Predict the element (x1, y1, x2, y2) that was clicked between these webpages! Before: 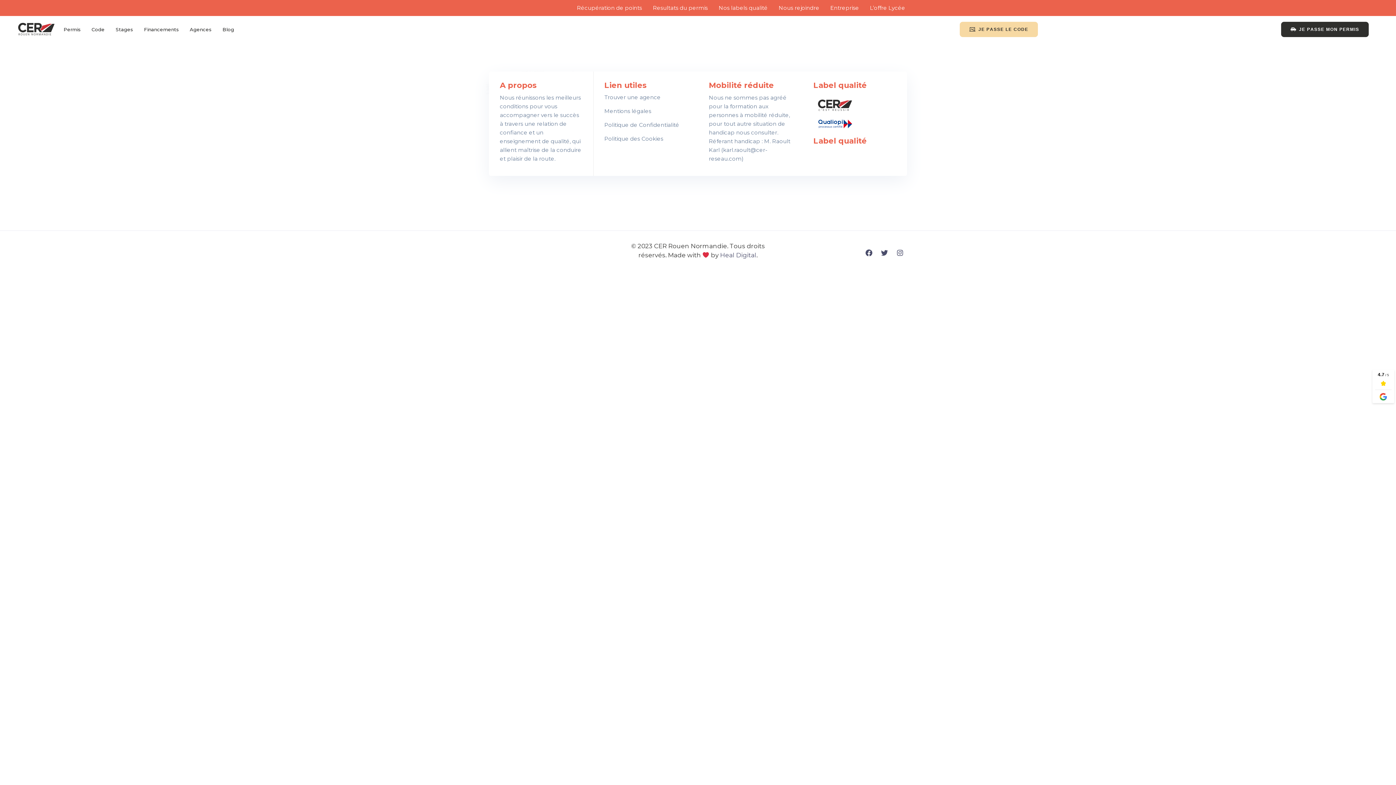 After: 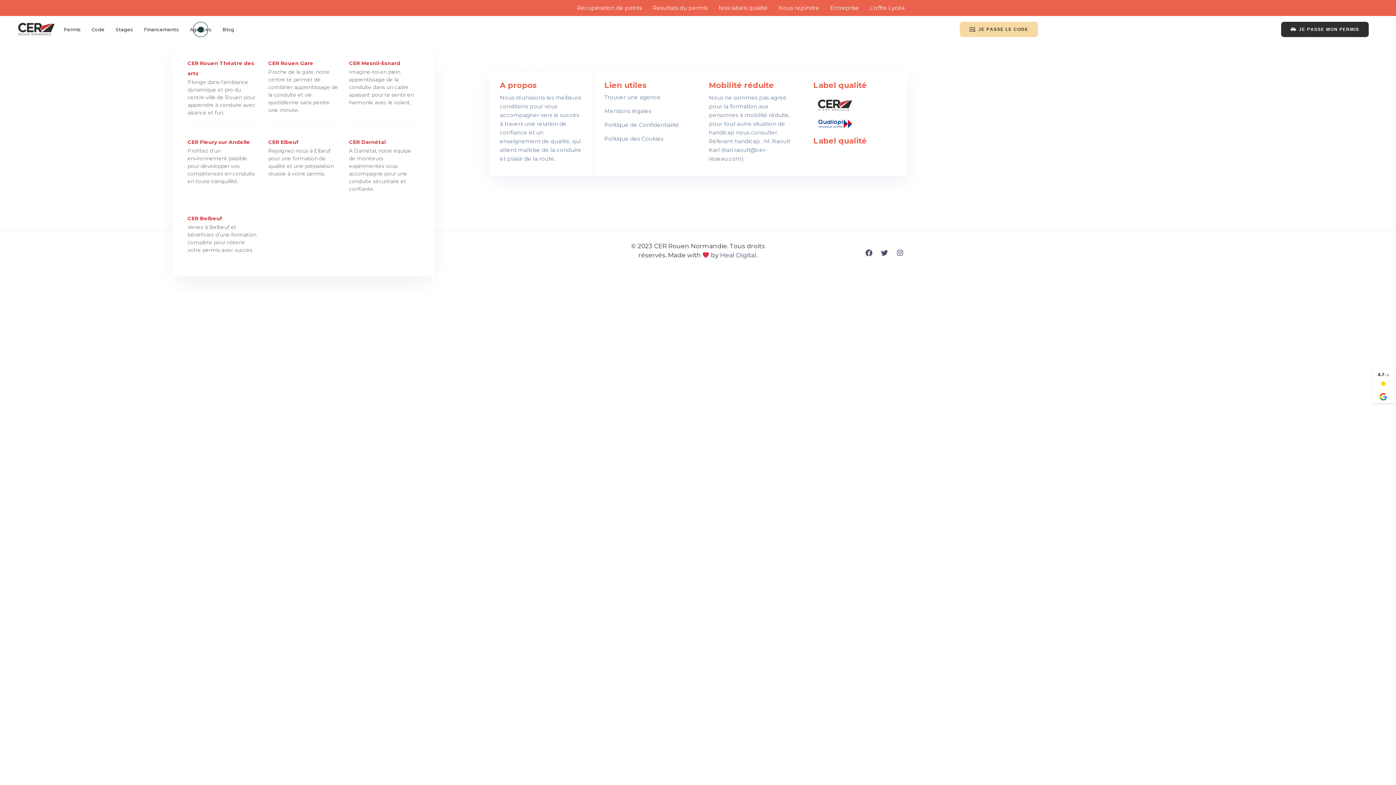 Action: label: Agences bbox: (184, 21, 217, 37)